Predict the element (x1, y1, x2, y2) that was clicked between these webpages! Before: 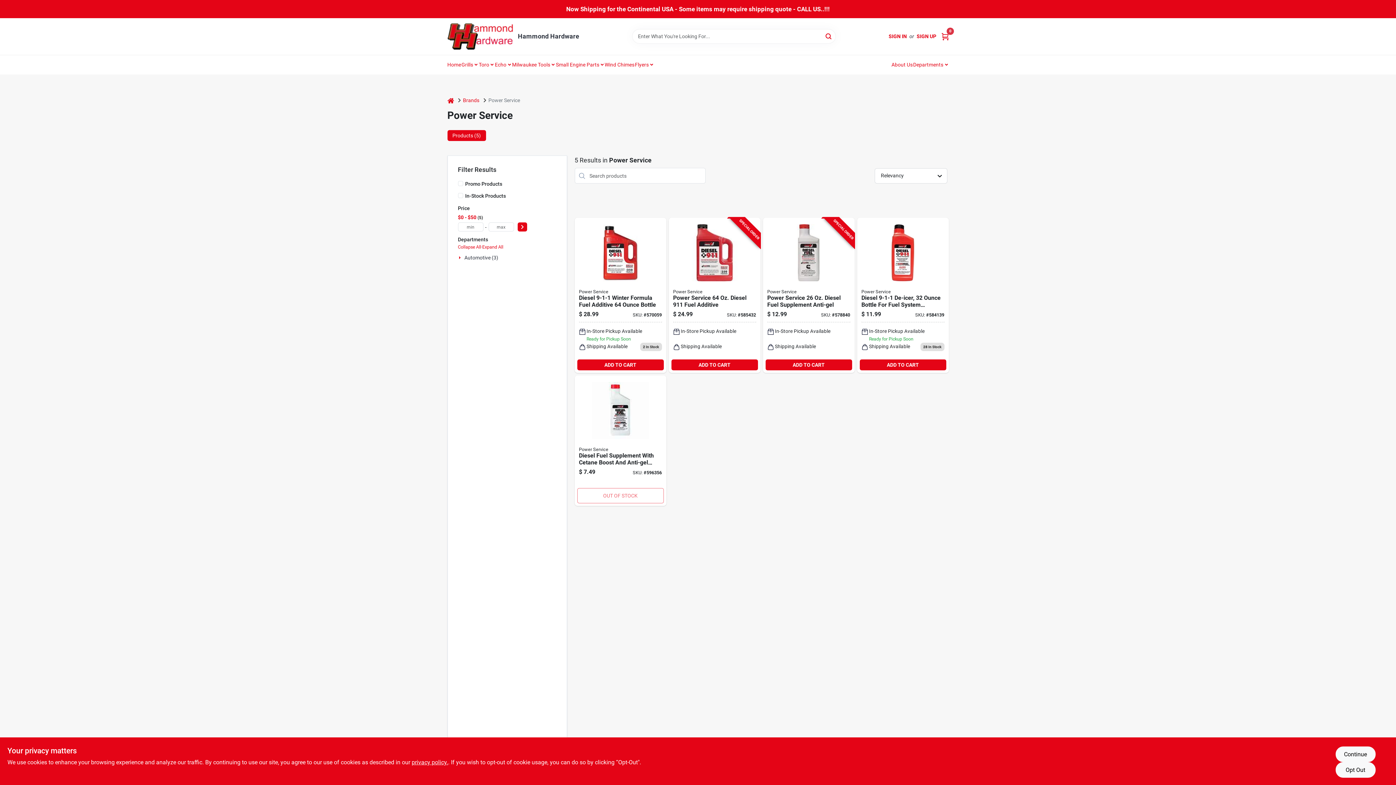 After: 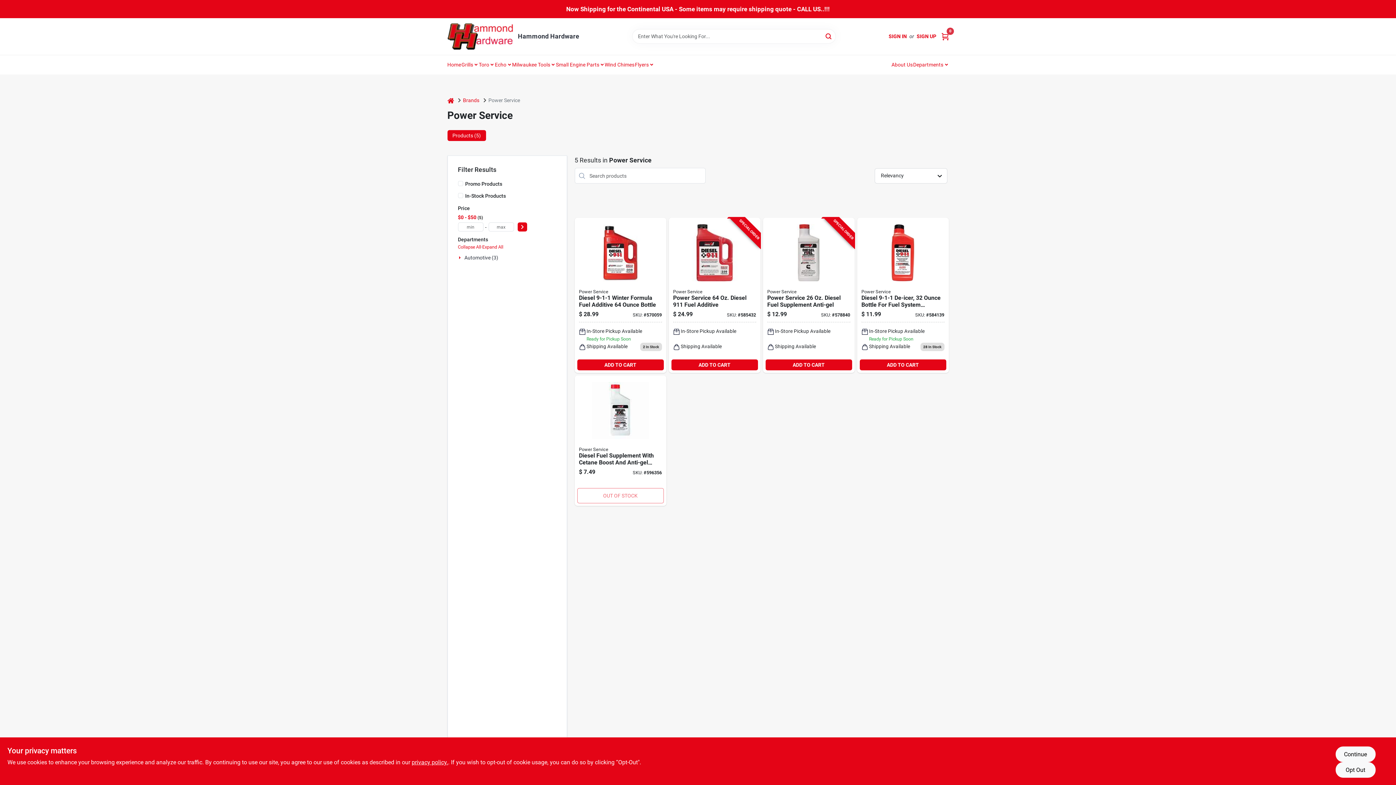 Action: bbox: (447, 23, 512, 49) label: Hammond Hardware Home